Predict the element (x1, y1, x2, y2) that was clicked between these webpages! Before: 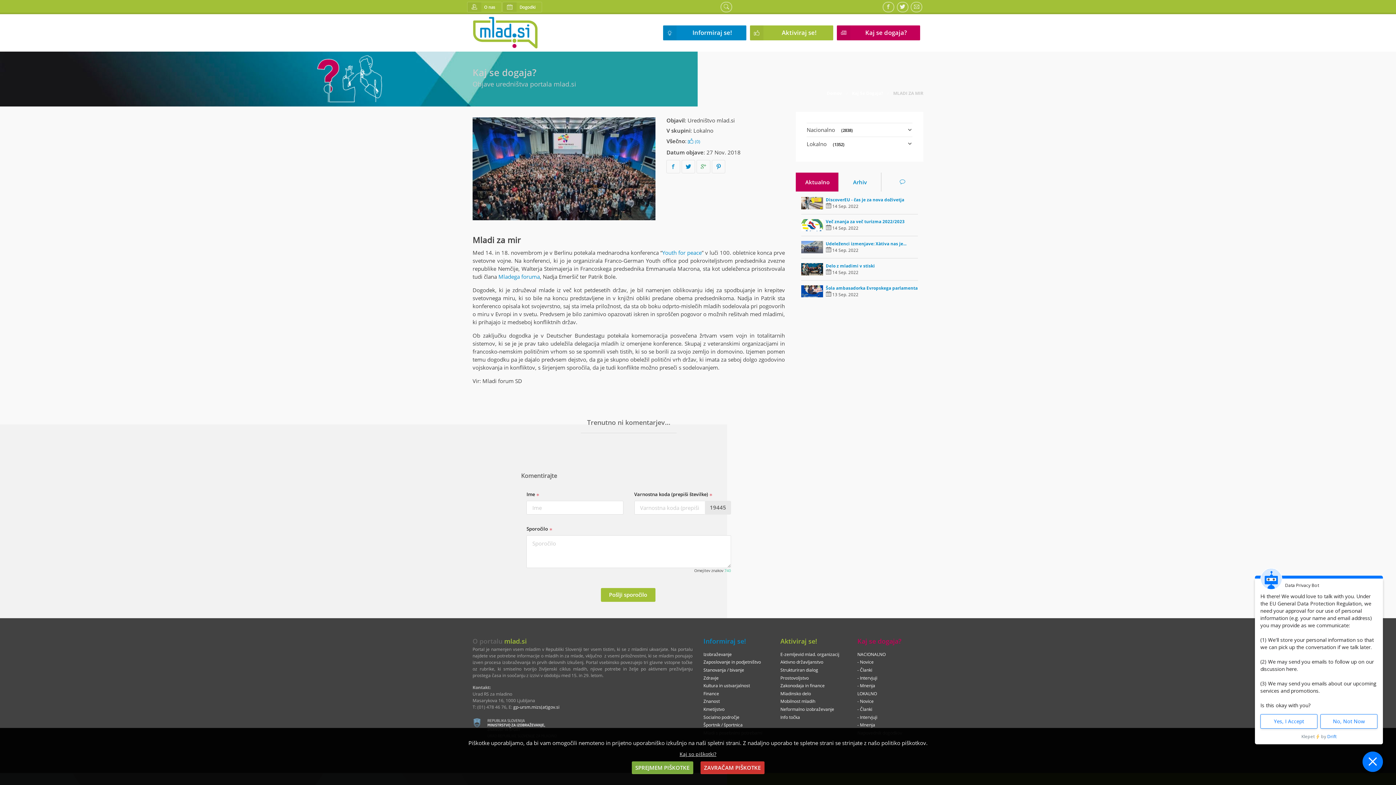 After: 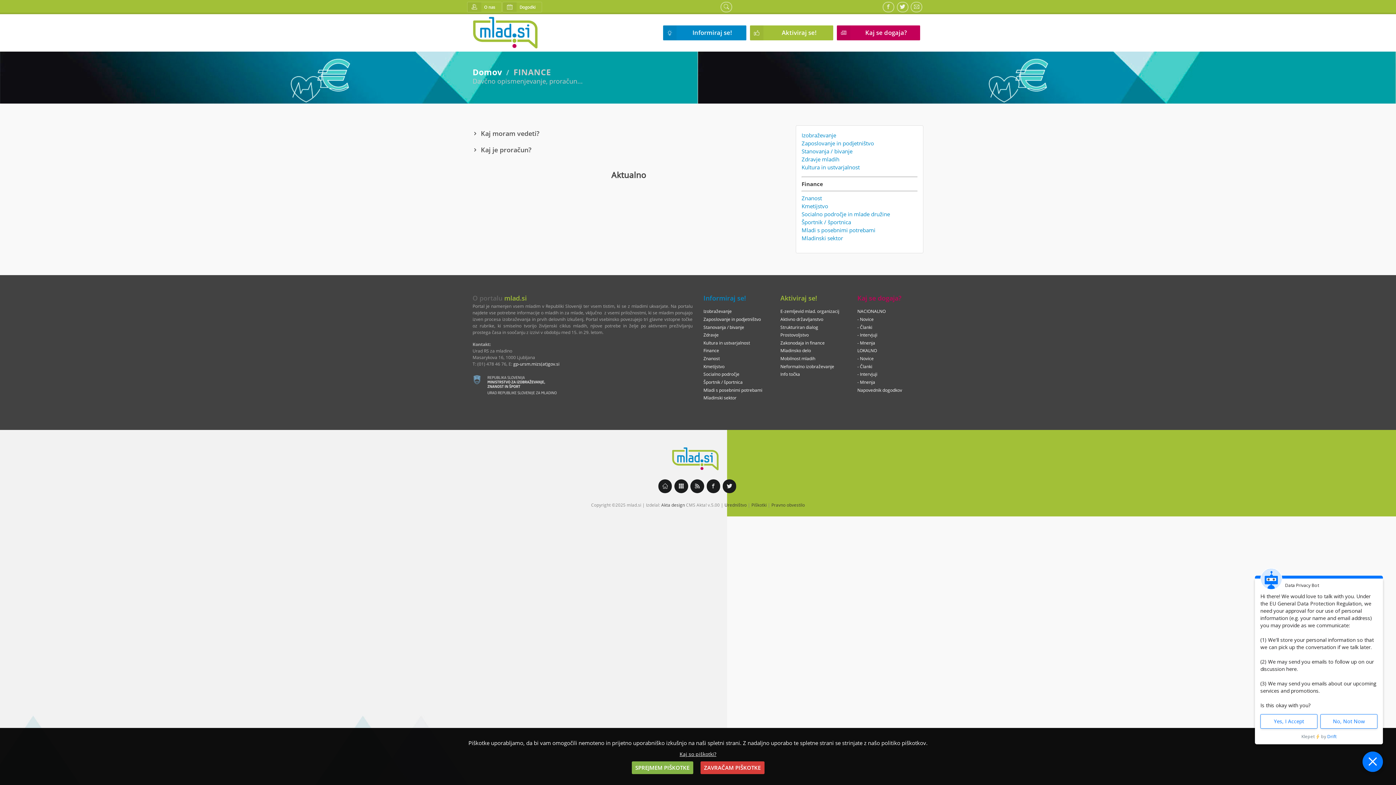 Action: bbox: (703, 690, 719, 697) label: Finance